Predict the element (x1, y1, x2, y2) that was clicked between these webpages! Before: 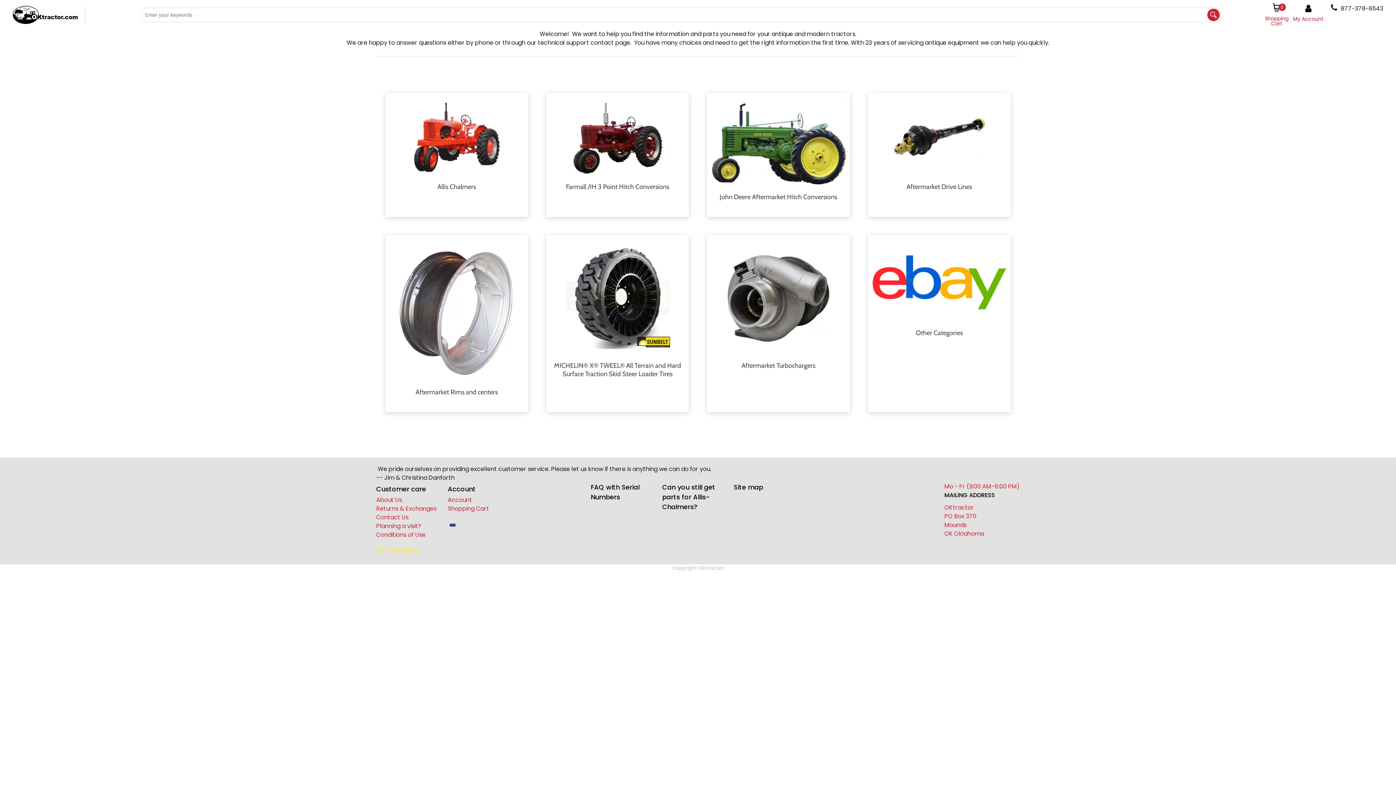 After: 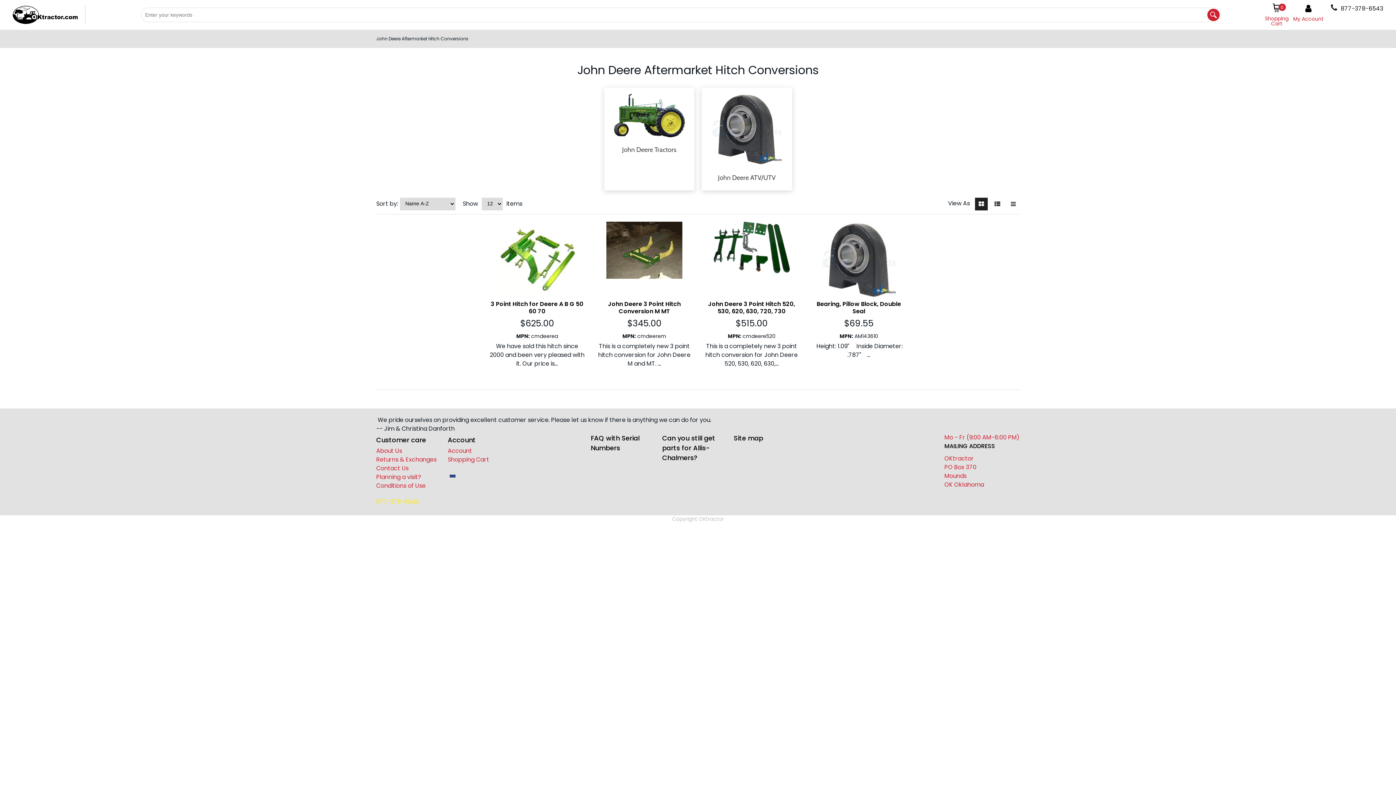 Action: bbox: (707, 92, 850, 217) label: John Deere Aftermarket Hitch Conversions